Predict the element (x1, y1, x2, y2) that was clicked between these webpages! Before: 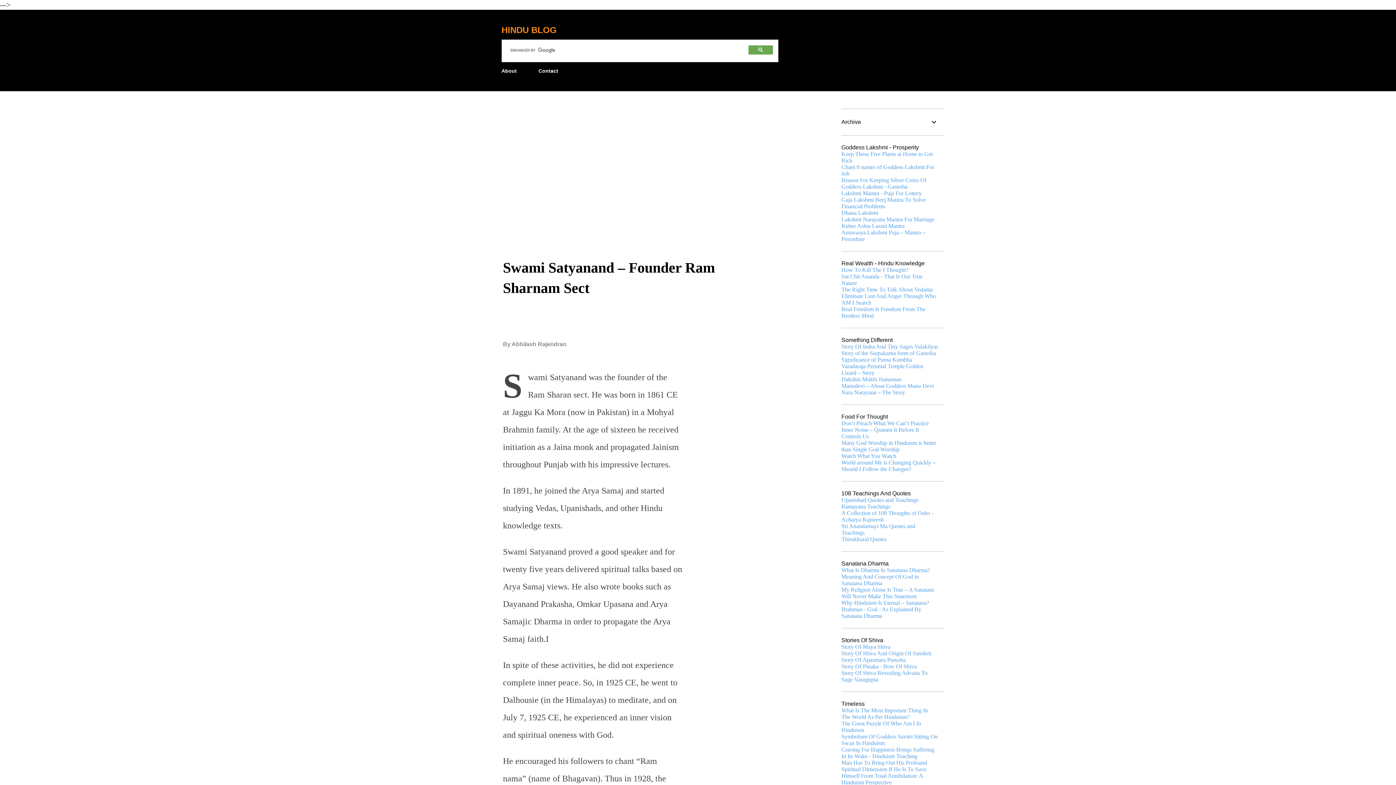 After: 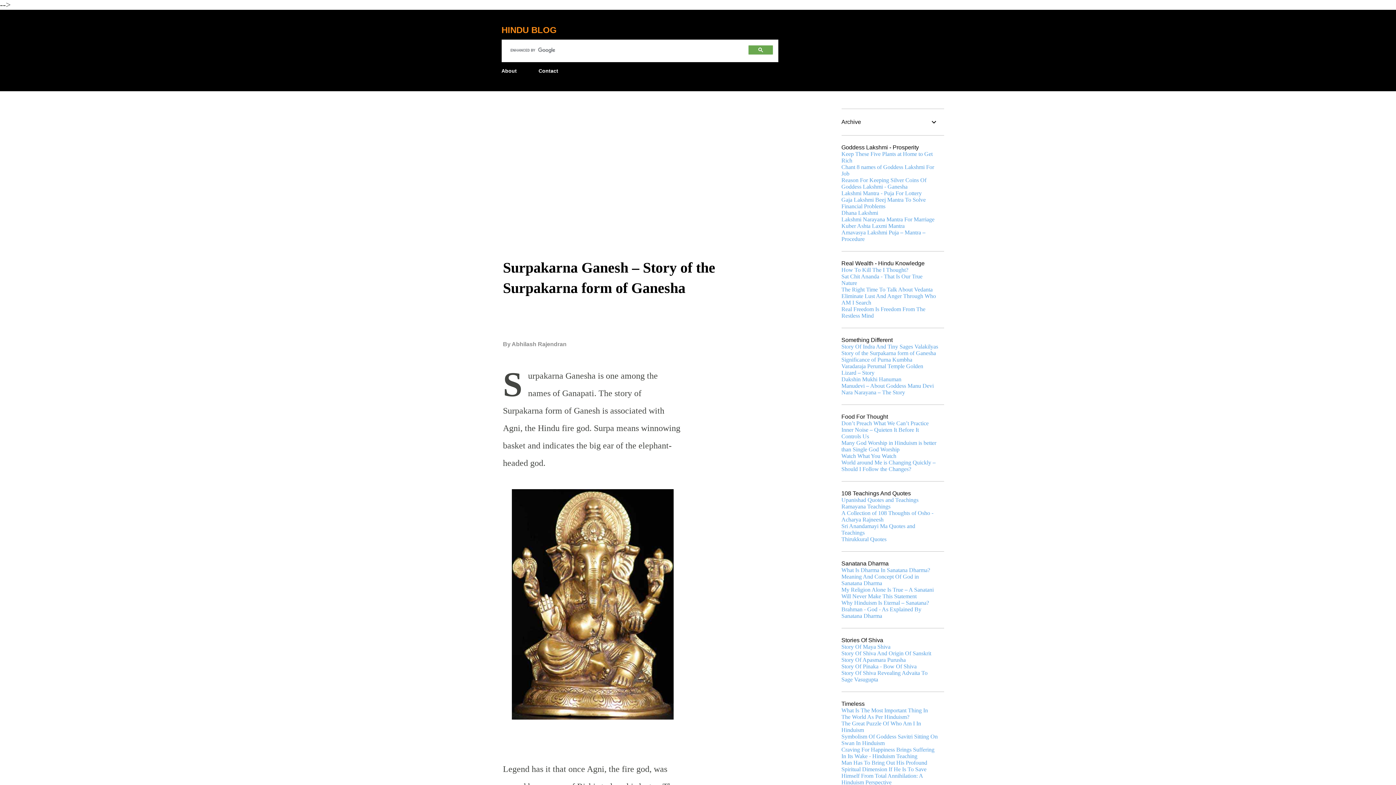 Action: bbox: (841, 350, 936, 356) label: Story of the Surpakarna form of Ganesha